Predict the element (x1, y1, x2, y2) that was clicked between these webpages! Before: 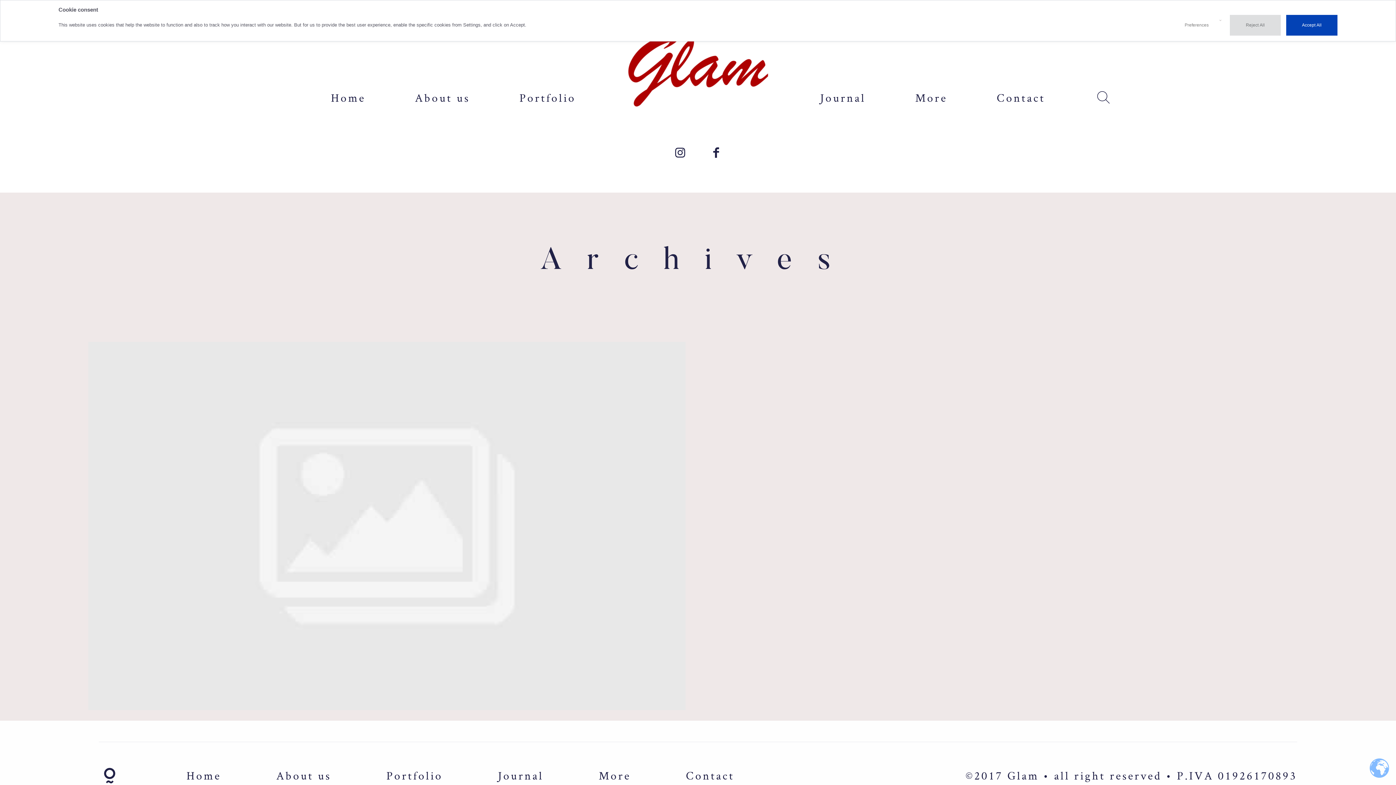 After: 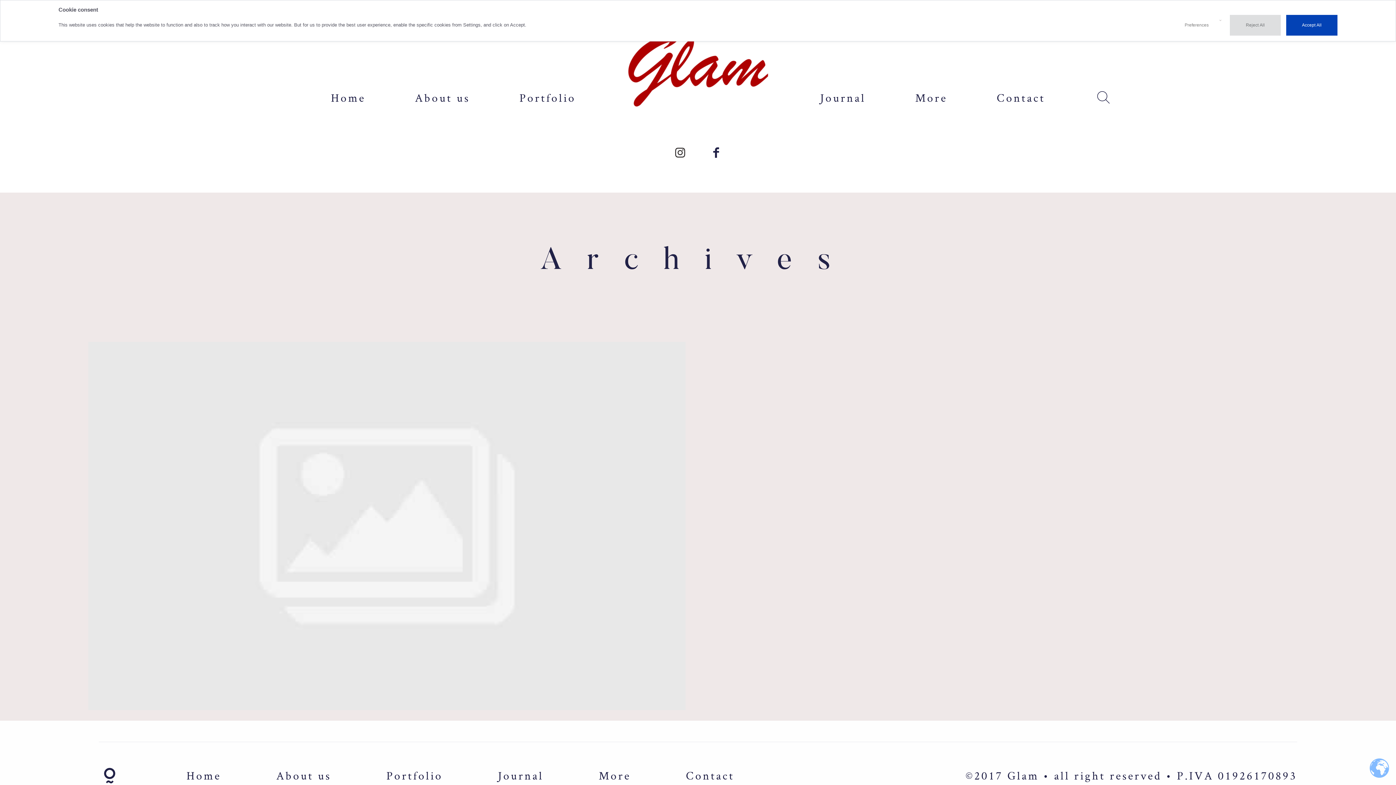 Action: bbox: (673, 144, 689, 159)